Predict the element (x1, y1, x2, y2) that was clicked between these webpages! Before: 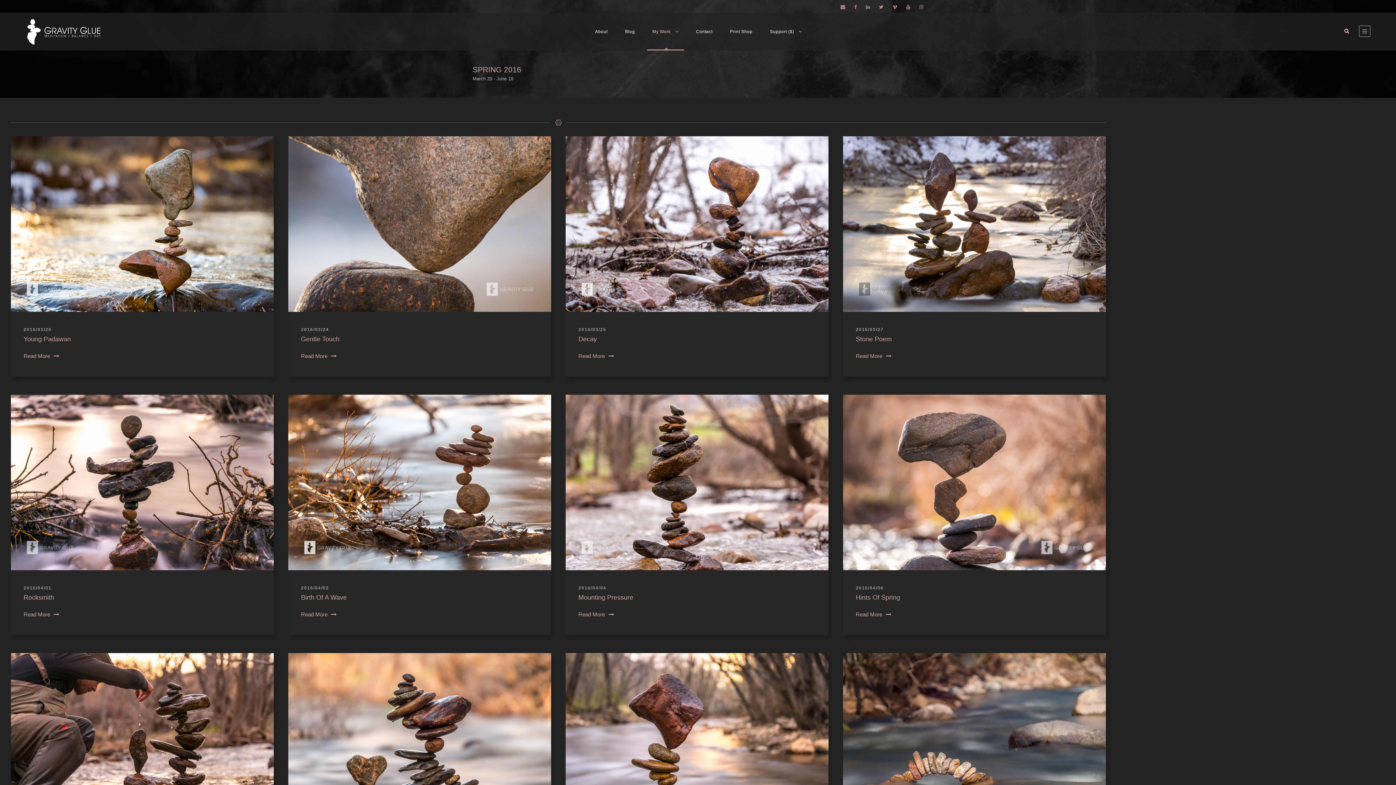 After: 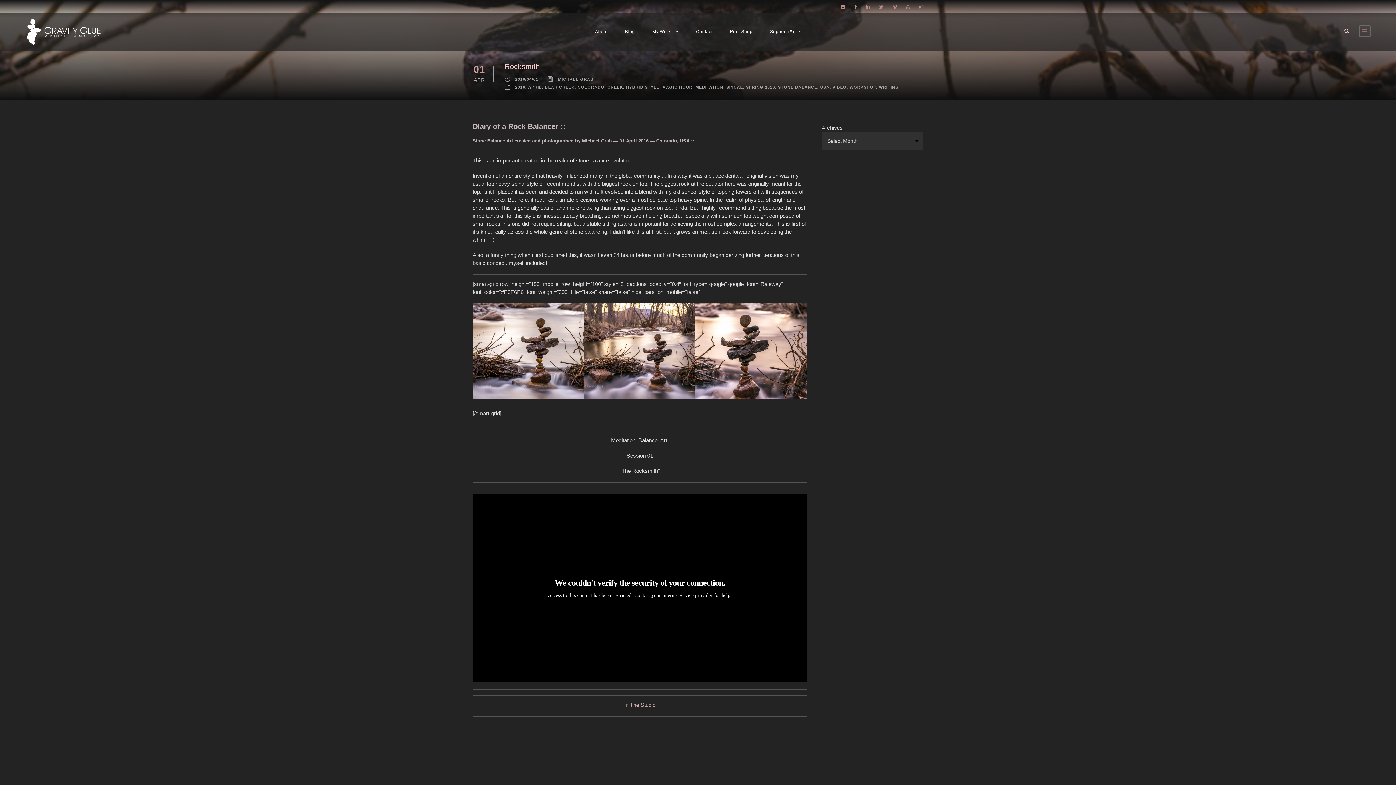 Action: bbox: (23, 610, 59, 619) label: Read More